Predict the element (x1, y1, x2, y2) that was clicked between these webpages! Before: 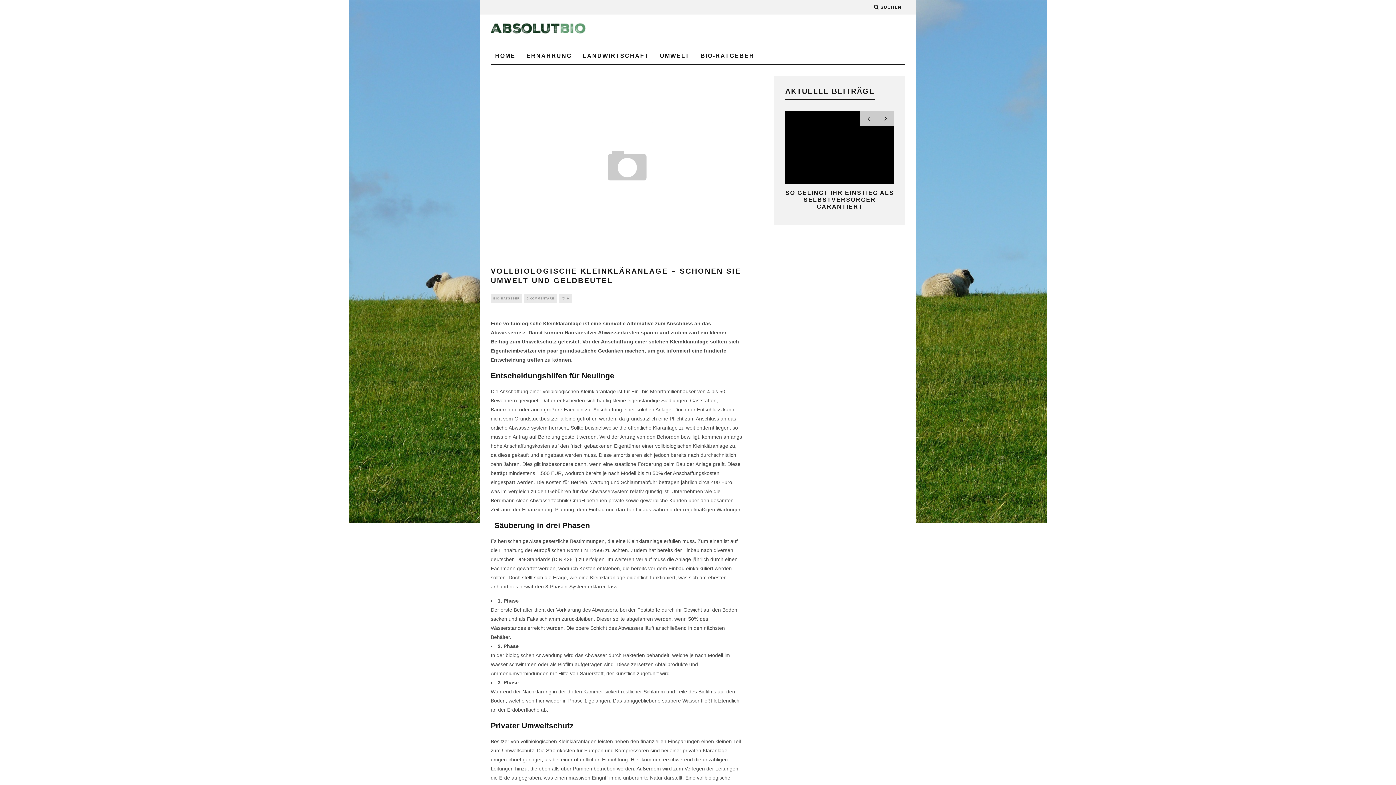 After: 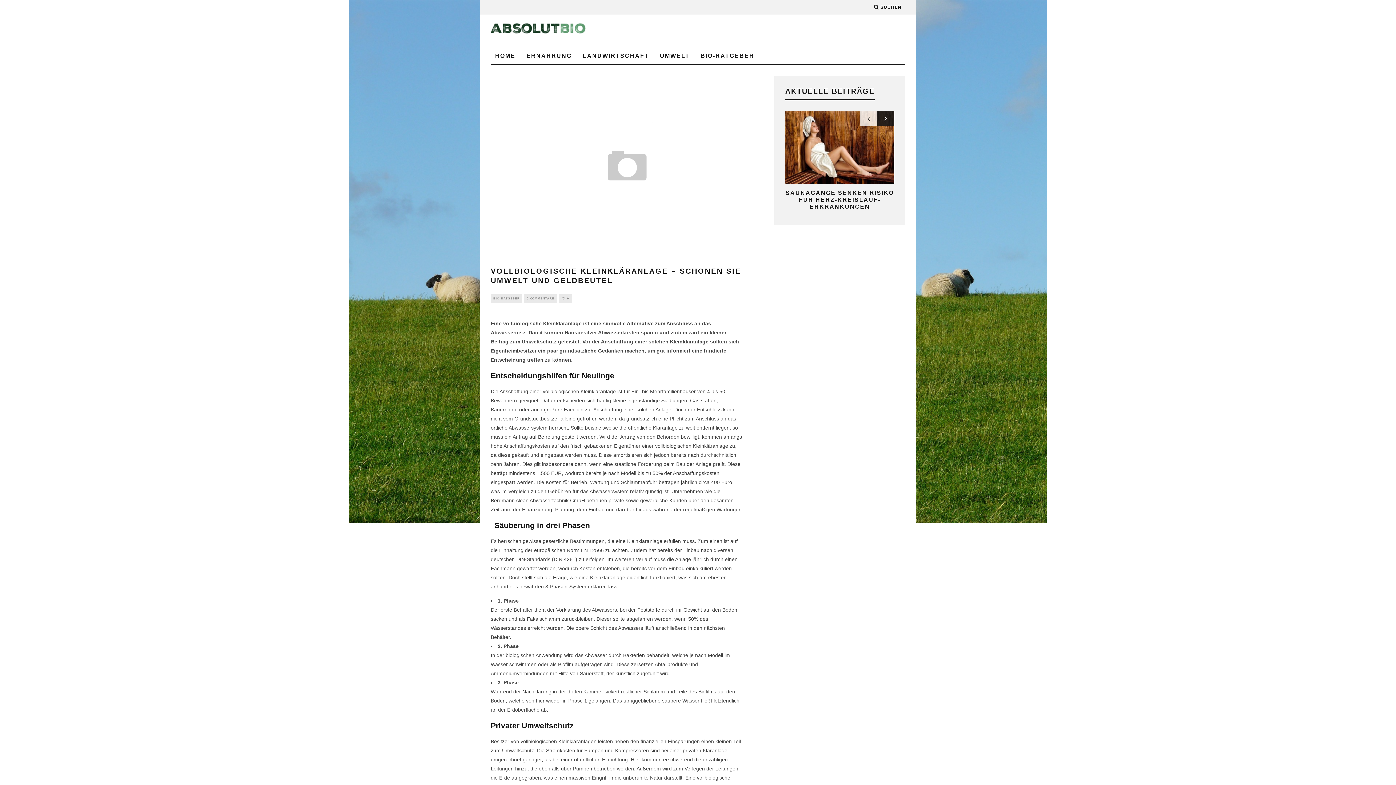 Action: bbox: (877, 111, 894, 125)